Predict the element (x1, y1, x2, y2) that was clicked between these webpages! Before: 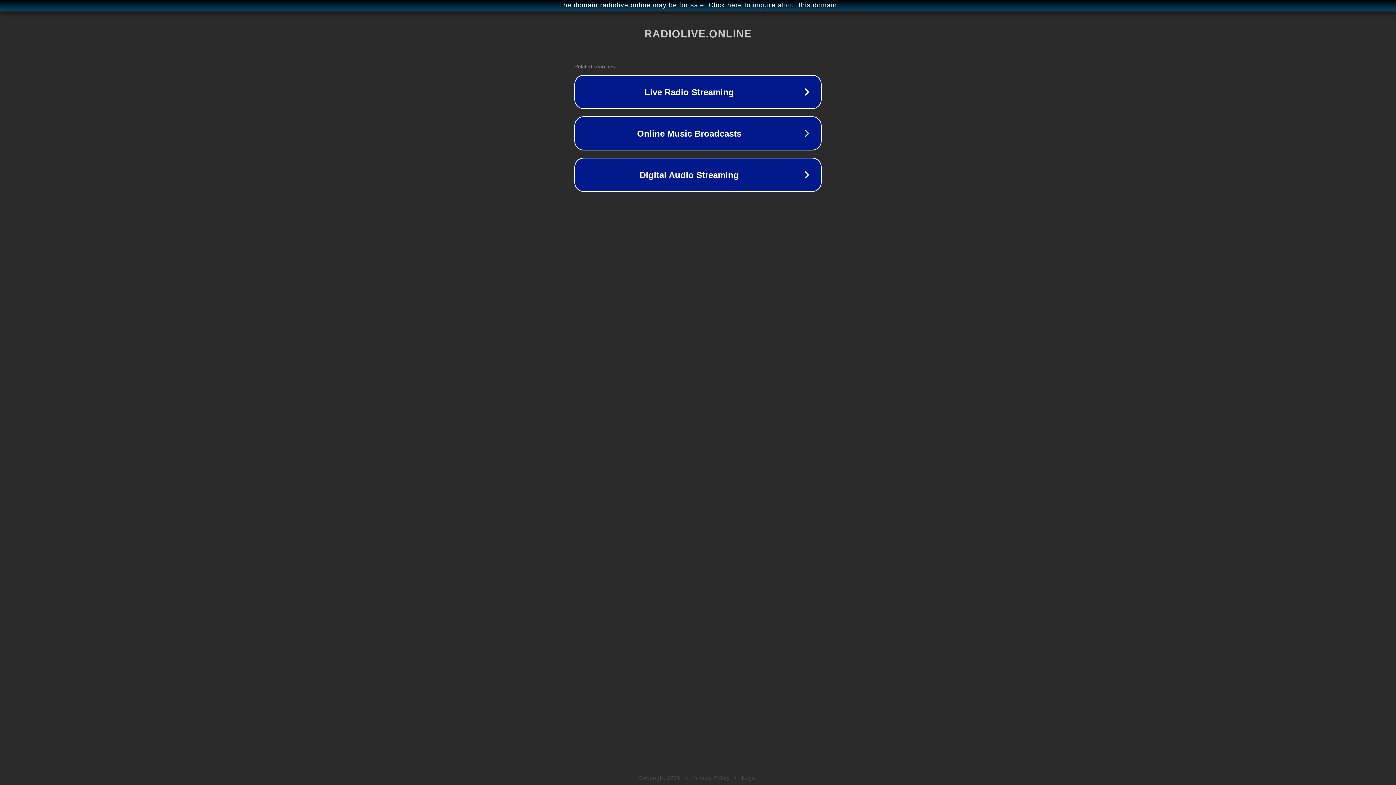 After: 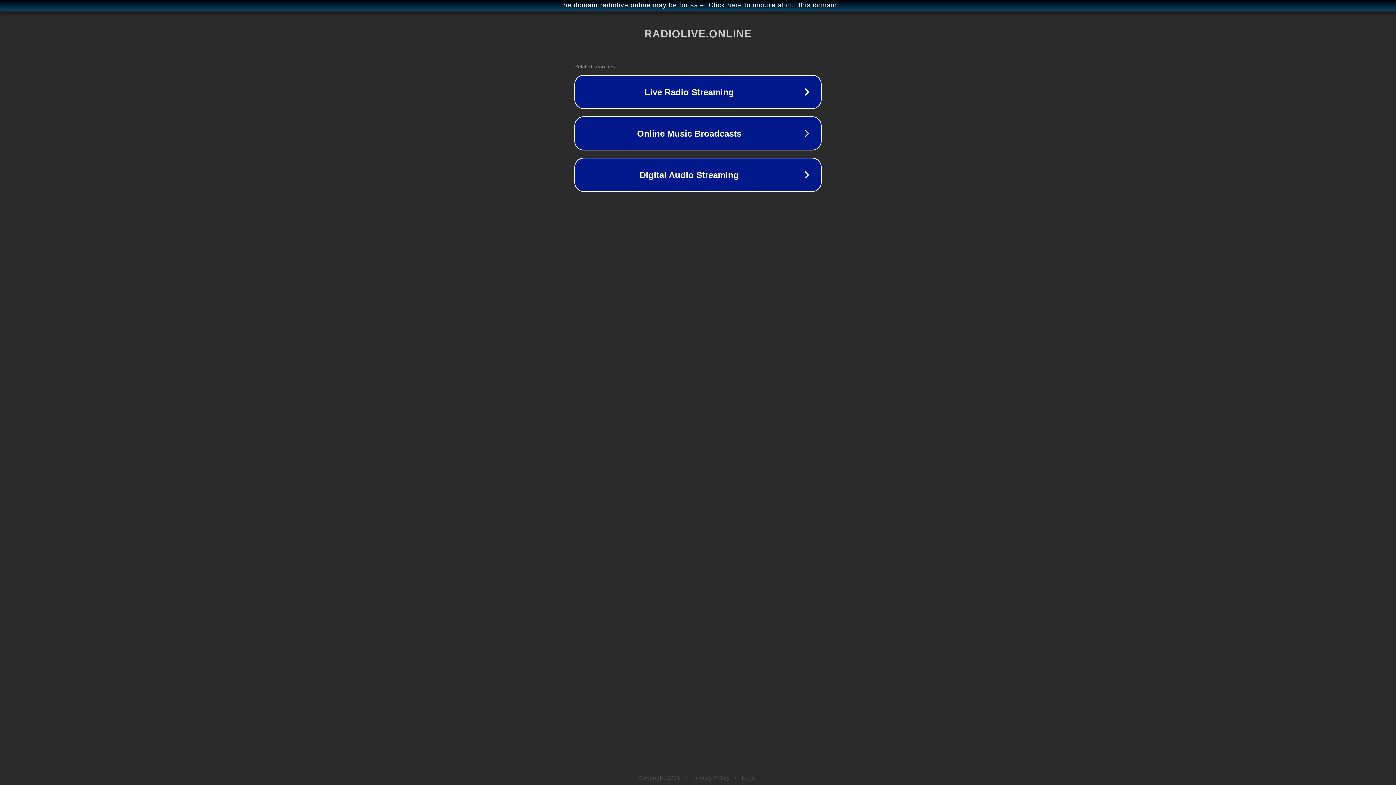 Action: label: Privacy Policy bbox: (692, 775, 730, 781)